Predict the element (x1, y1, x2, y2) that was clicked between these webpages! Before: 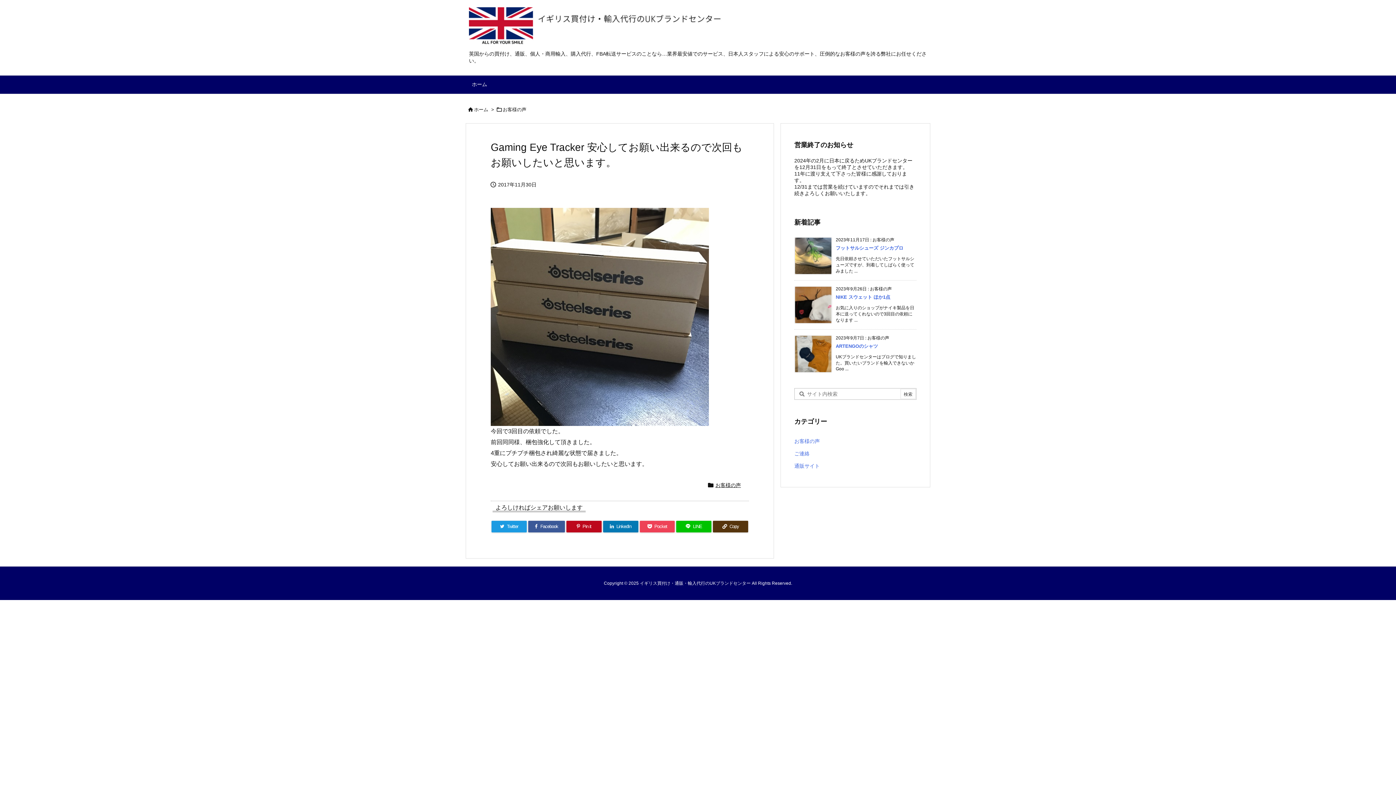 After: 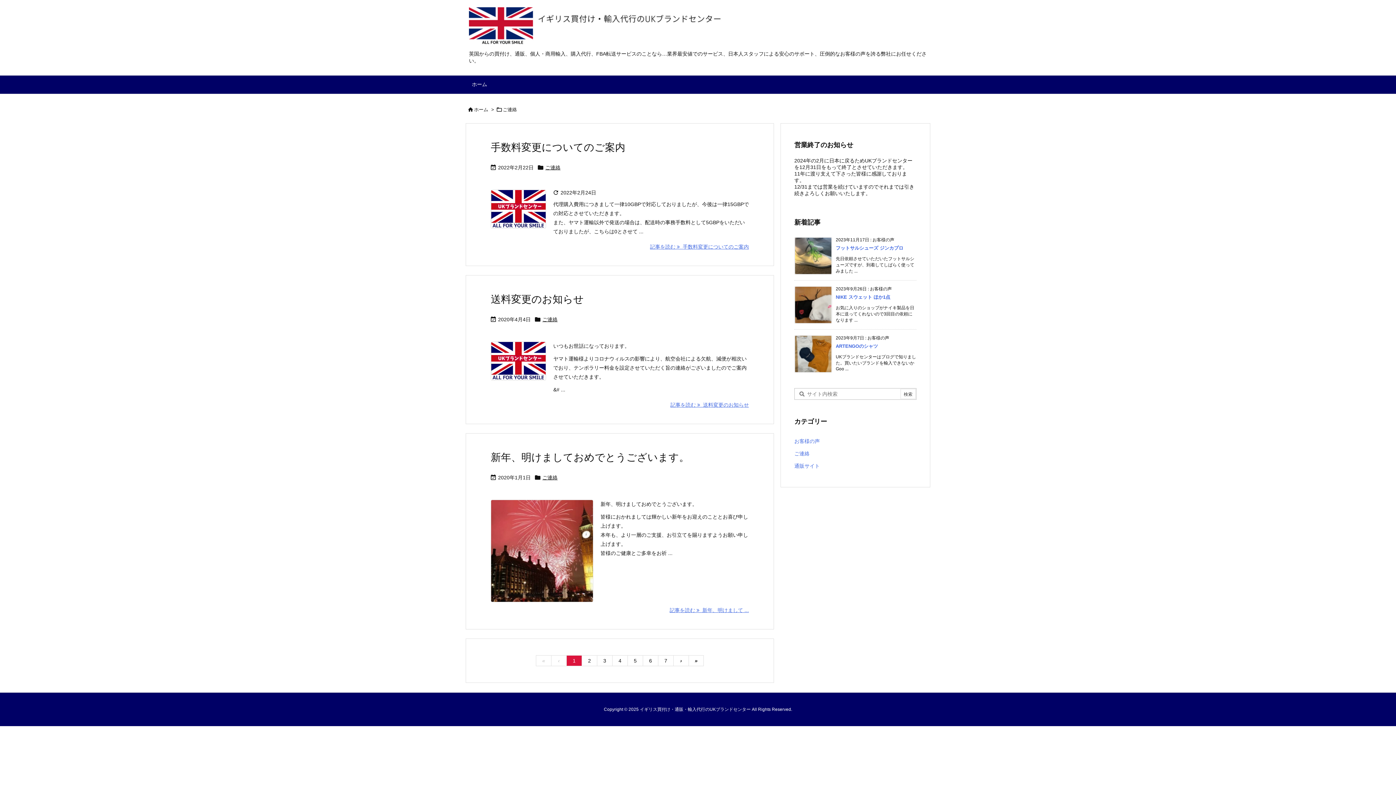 Action: label: ご連絡 bbox: (794, 447, 916, 460)